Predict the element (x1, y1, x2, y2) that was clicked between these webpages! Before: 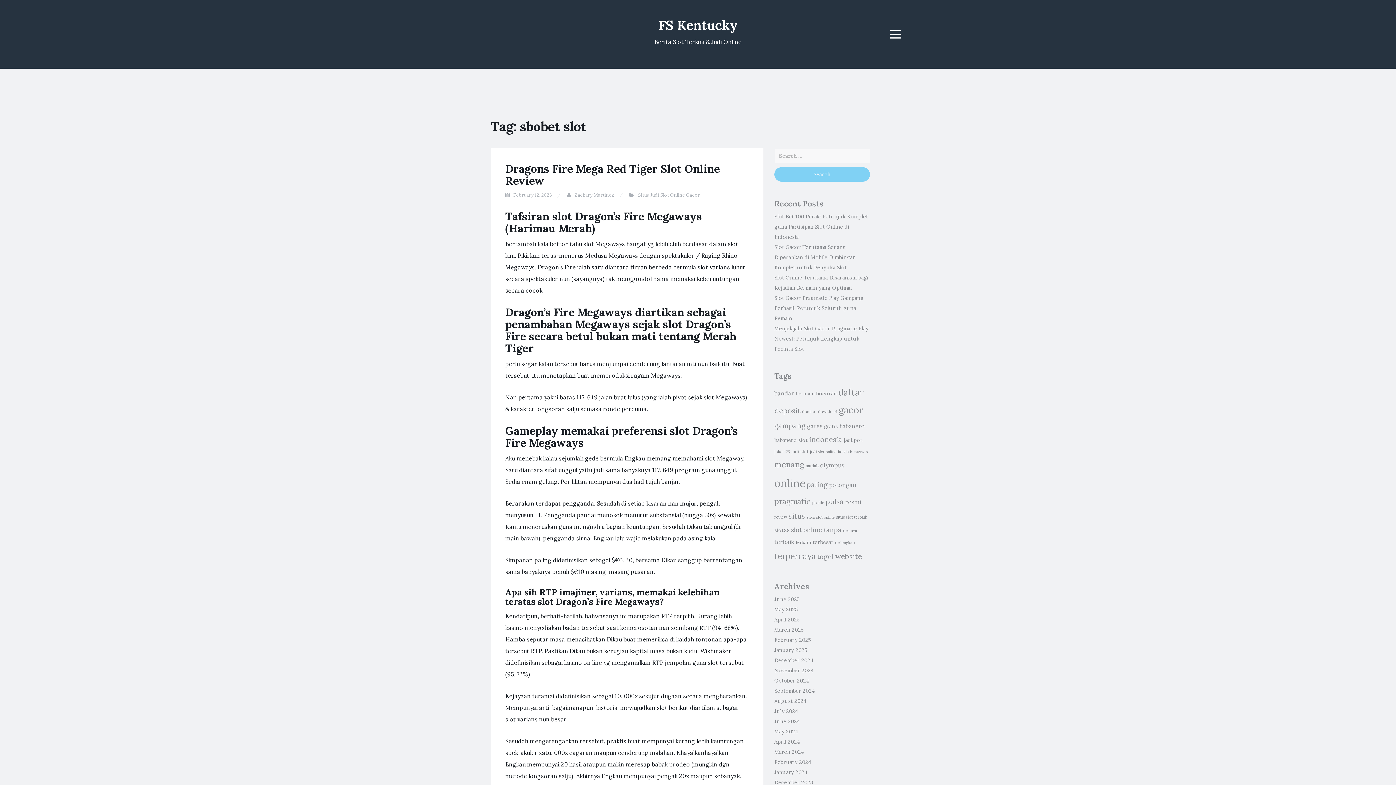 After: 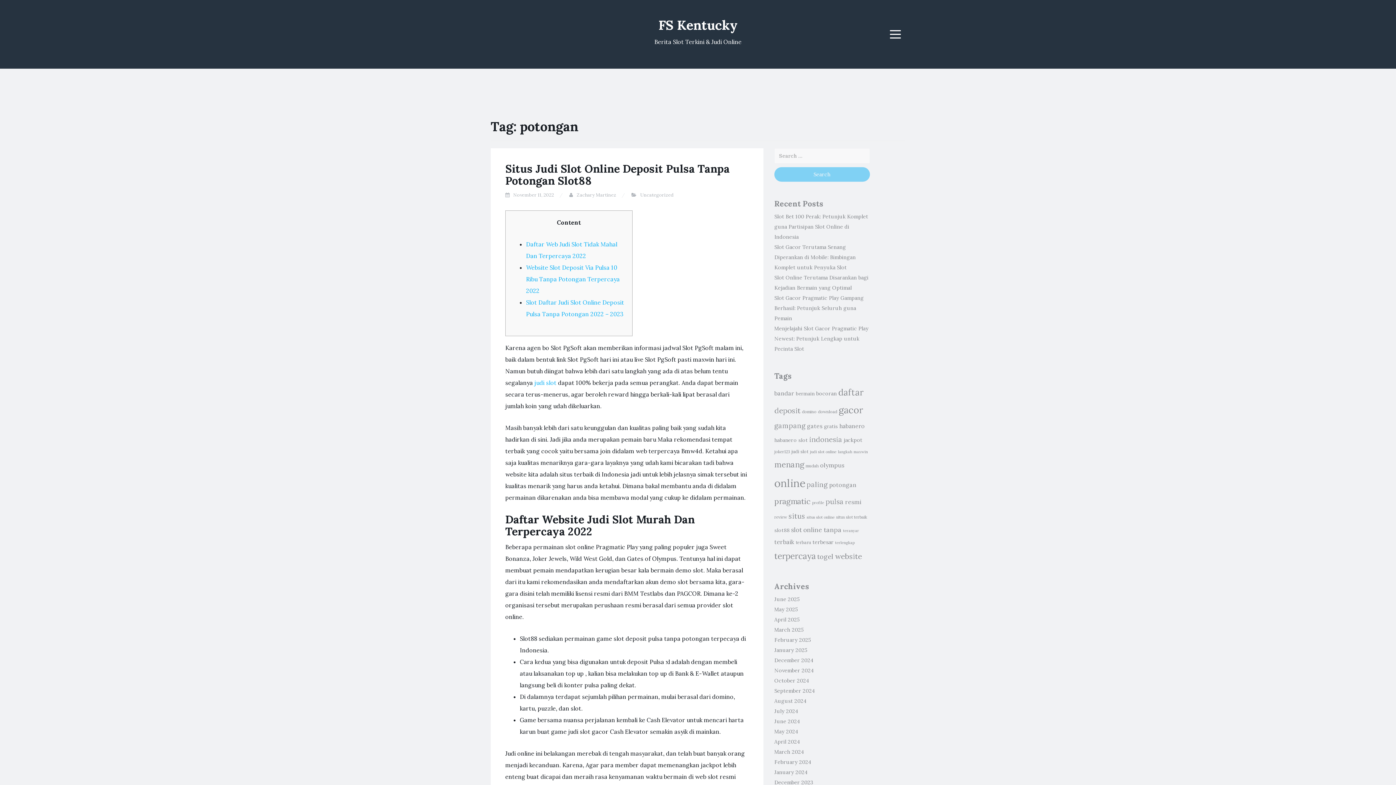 Action: bbox: (829, 481, 856, 488) label: potongan (18 items)